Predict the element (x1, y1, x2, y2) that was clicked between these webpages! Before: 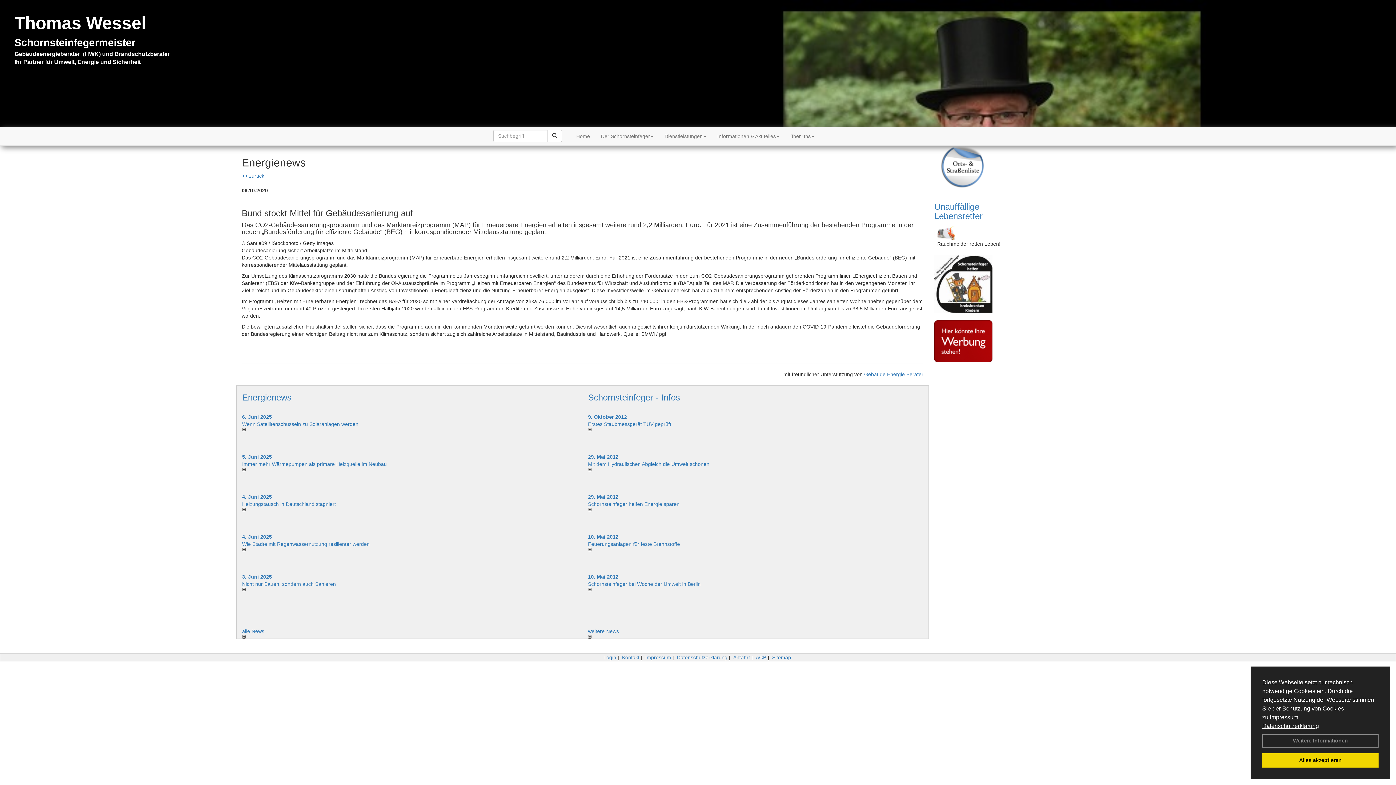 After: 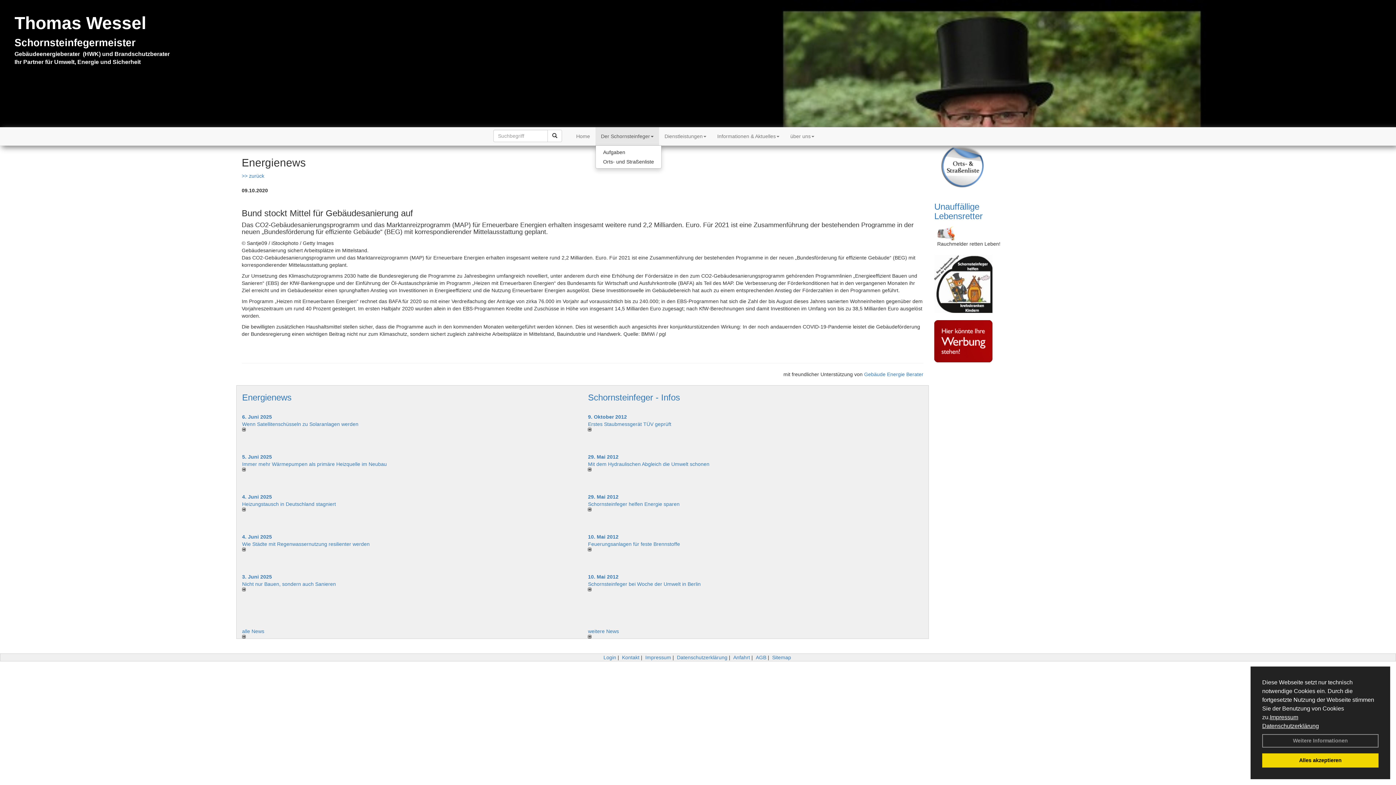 Action: label: Der Schornsteinfeger bbox: (595, 127, 659, 145)